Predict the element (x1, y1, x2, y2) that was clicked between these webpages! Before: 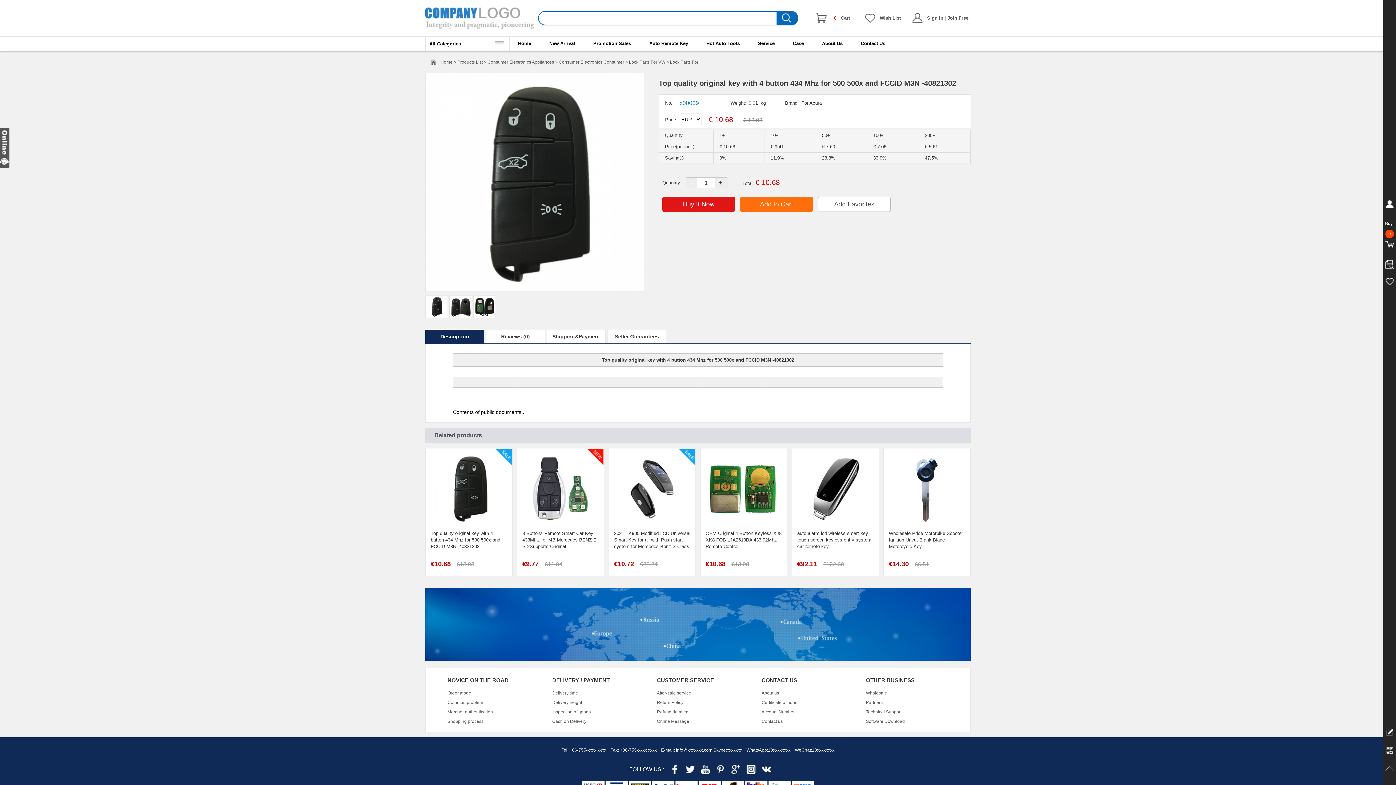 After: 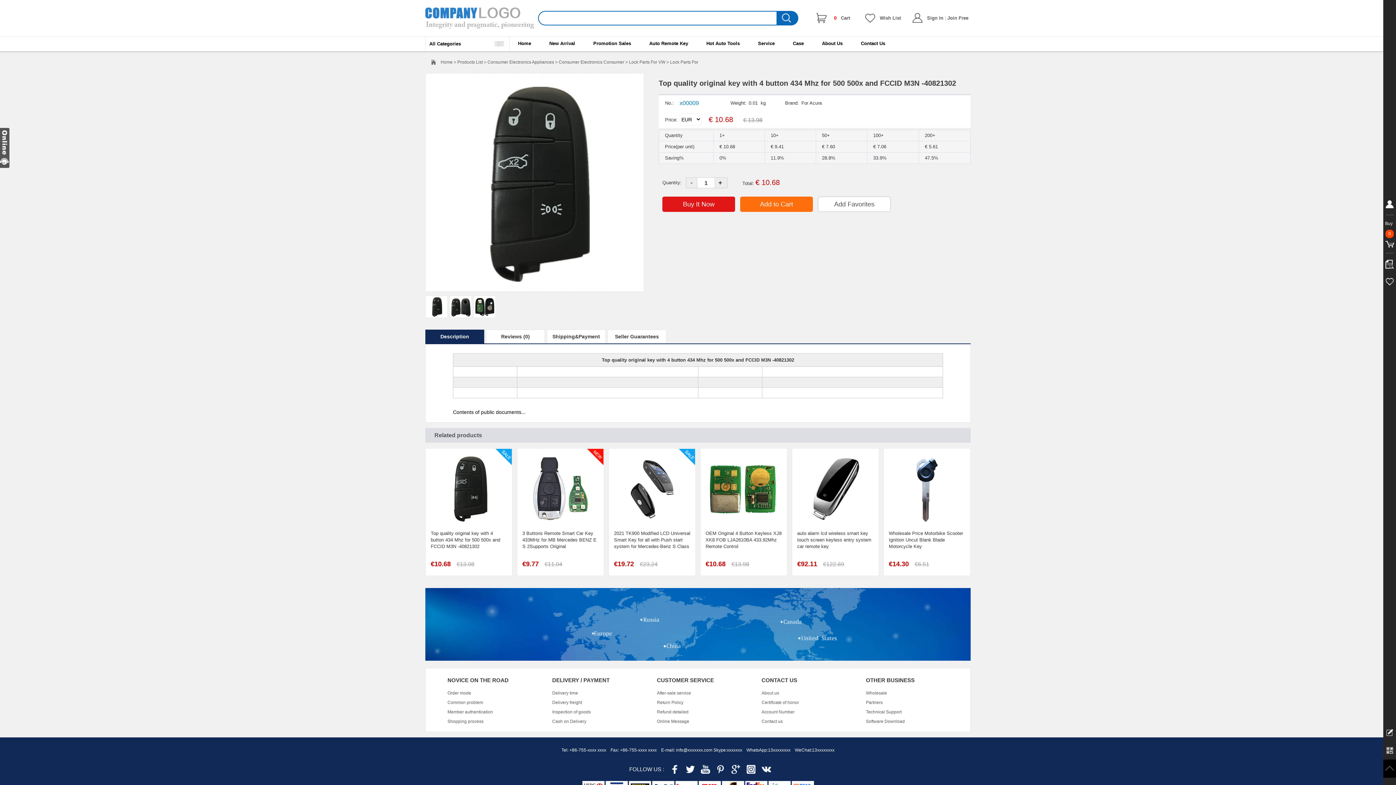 Action: bbox: (1383, 760, 1396, 778)